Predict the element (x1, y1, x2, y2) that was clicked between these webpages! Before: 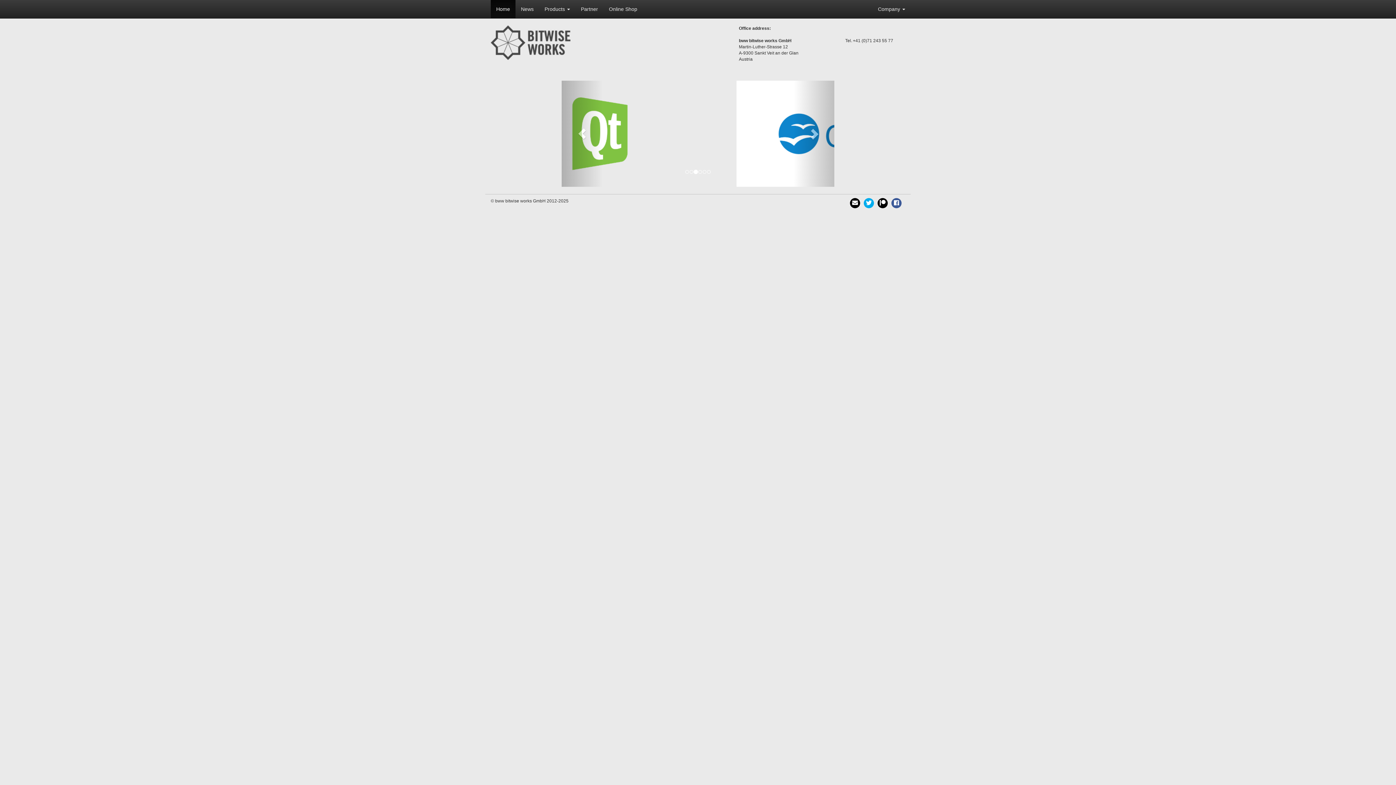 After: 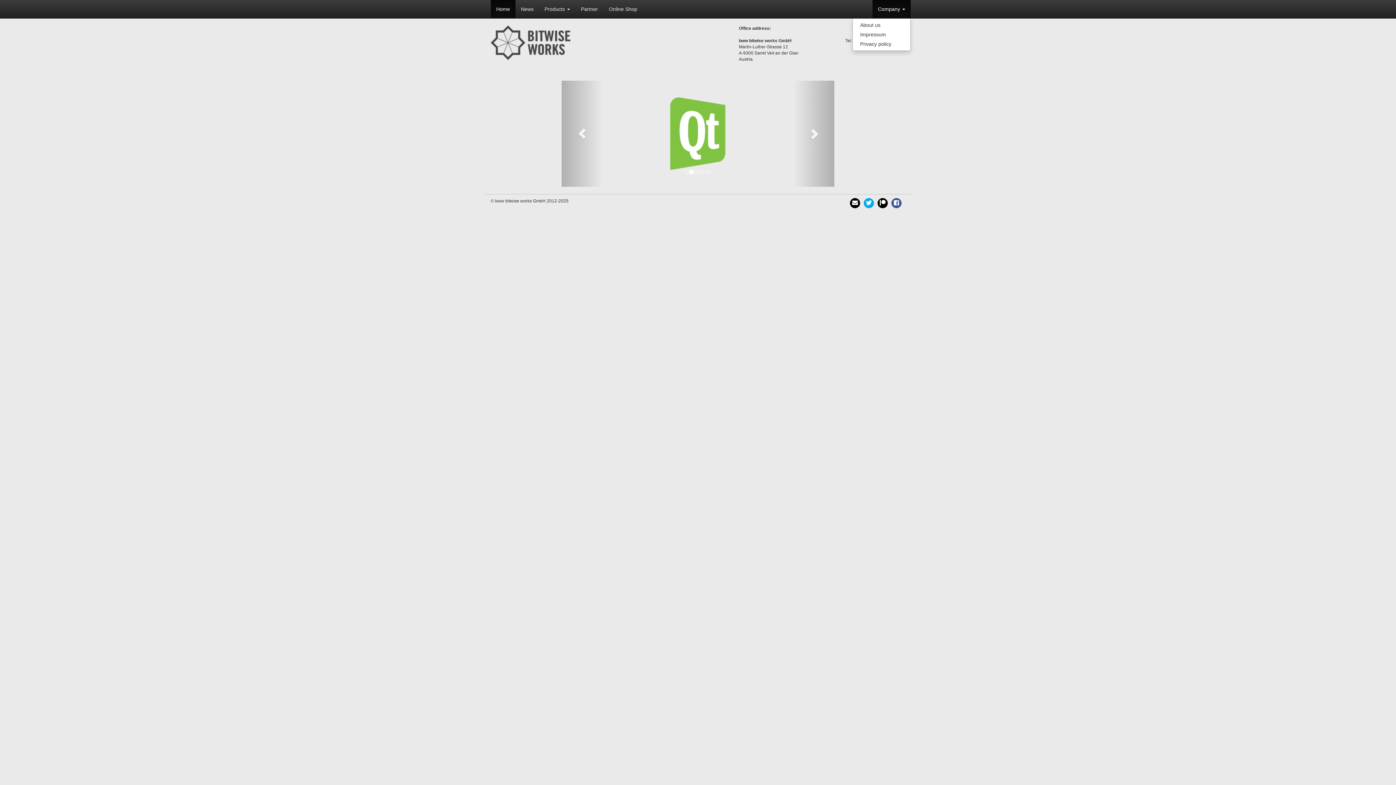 Action: label: Company  bbox: (872, 0, 910, 18)